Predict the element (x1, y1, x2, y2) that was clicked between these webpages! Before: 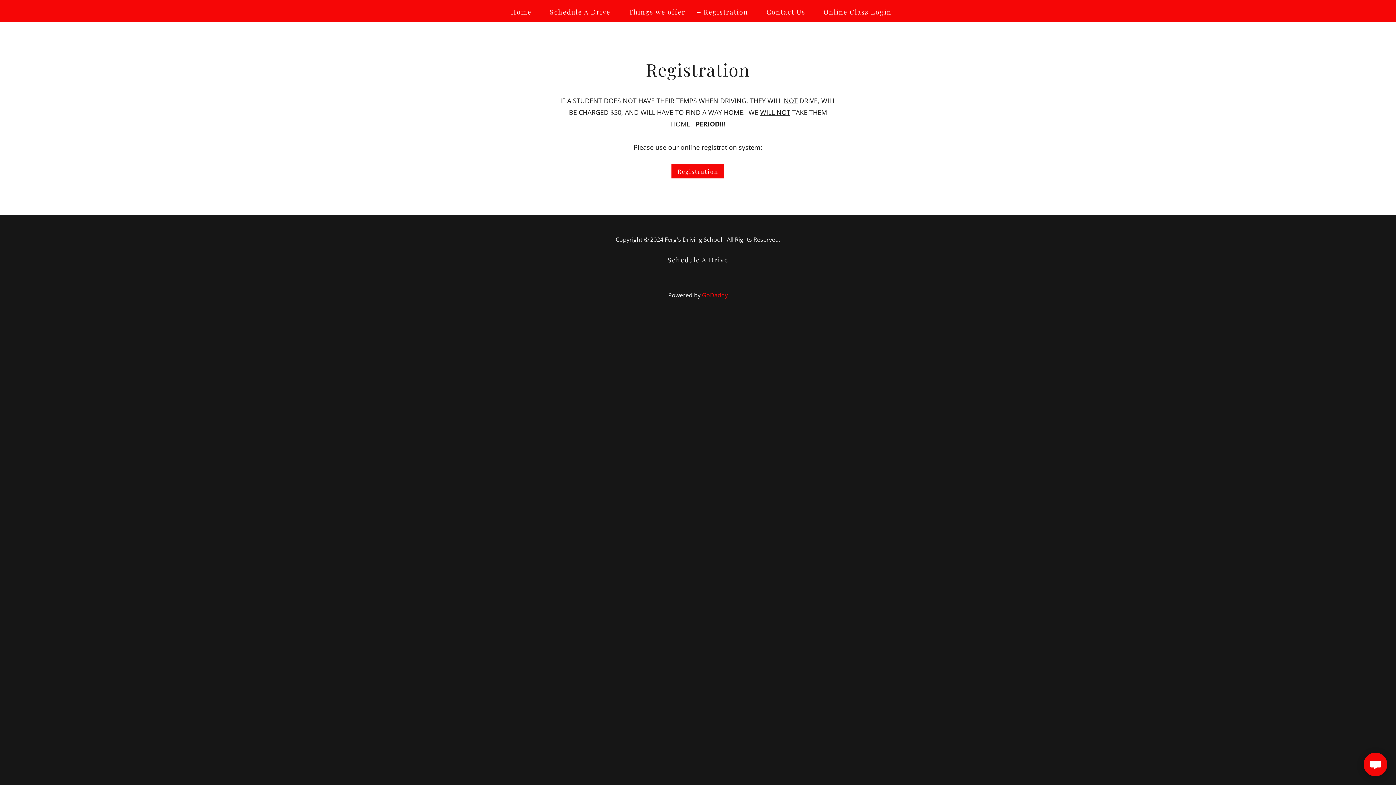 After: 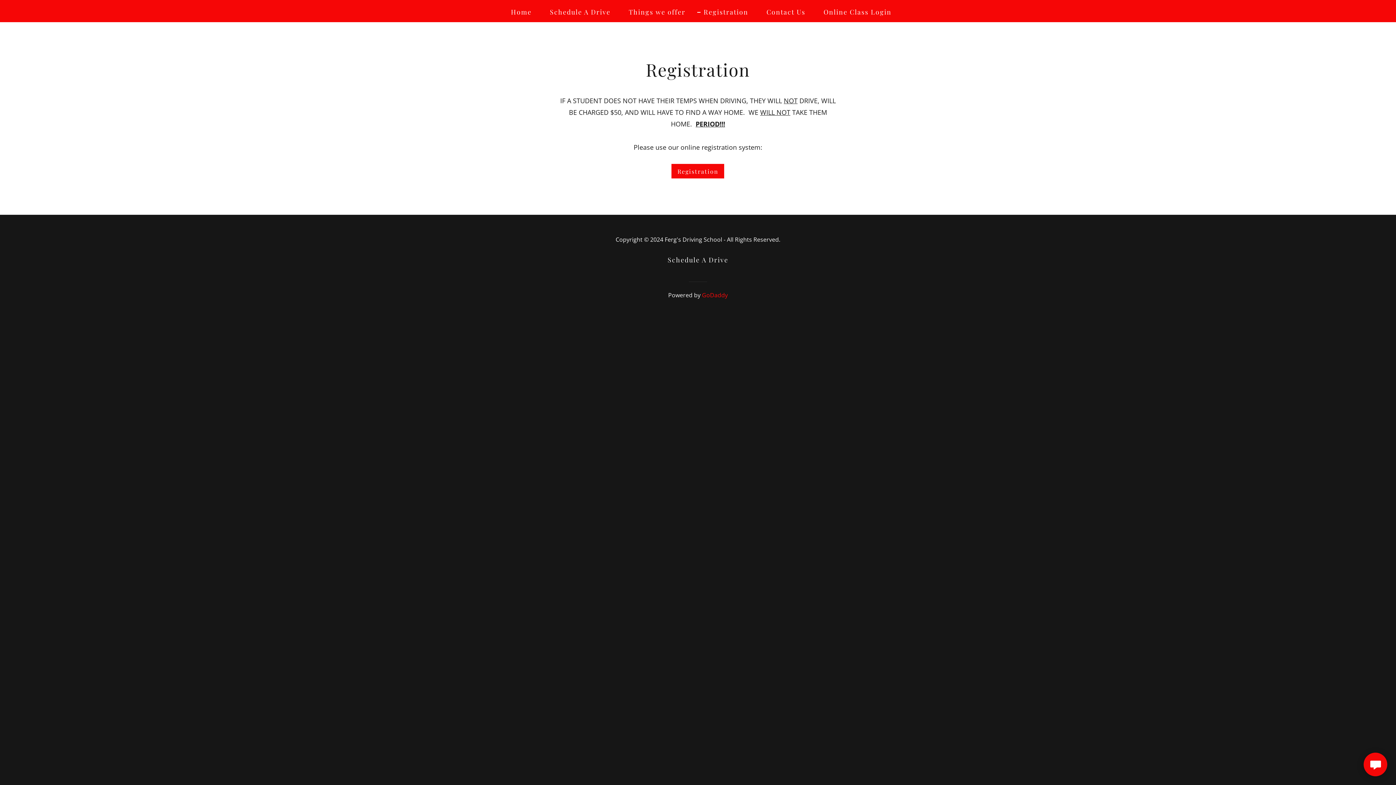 Action: bbox: (697, 7, 748, 16) label: Registration